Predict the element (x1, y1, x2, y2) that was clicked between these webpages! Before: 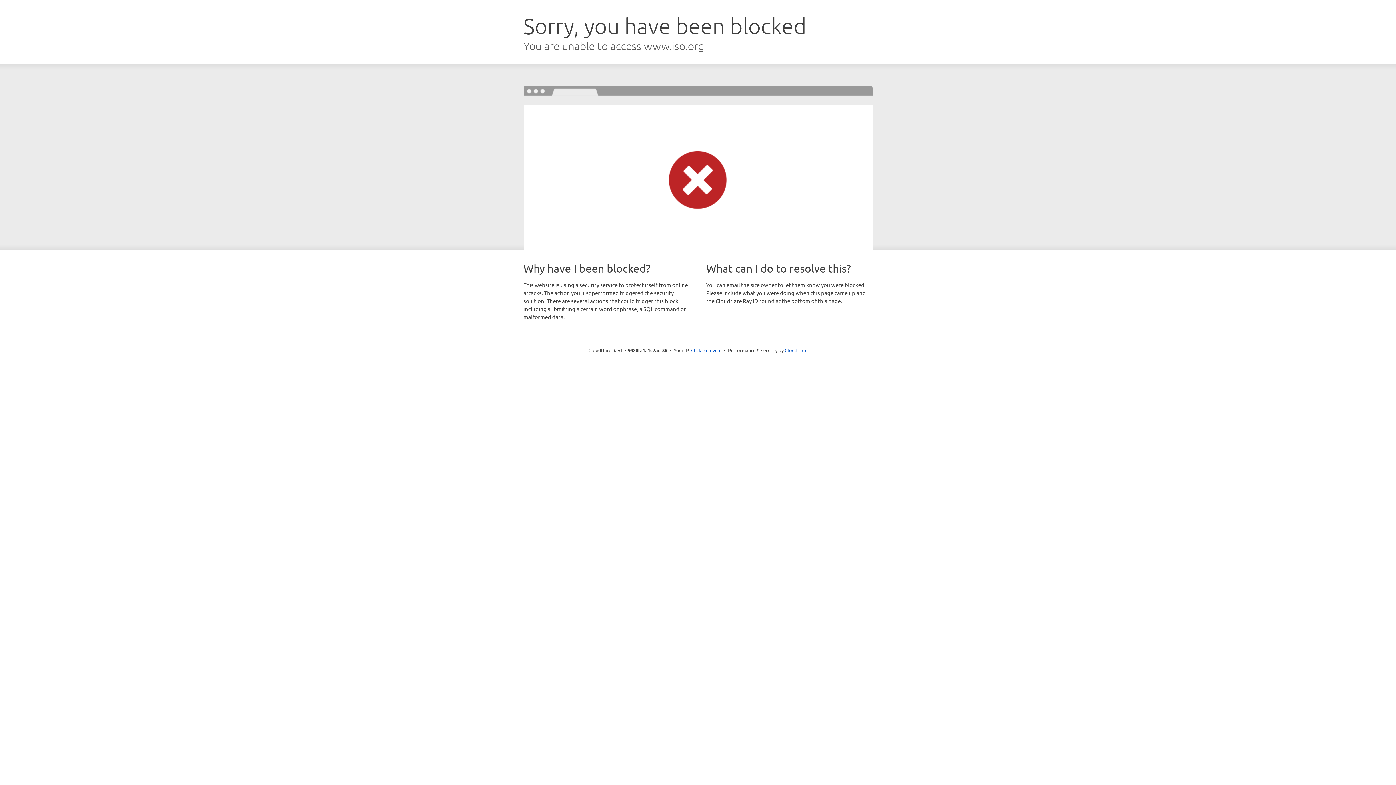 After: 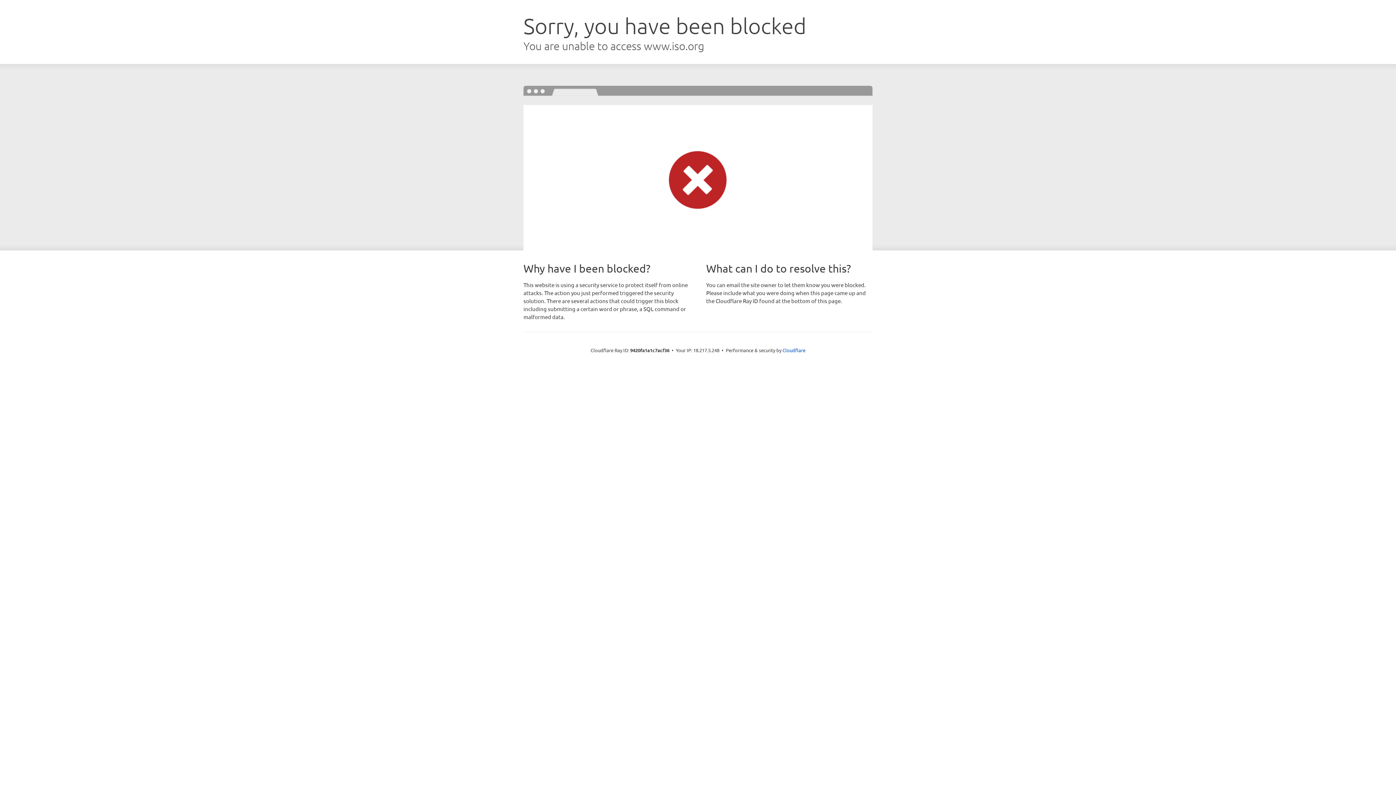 Action: bbox: (691, 346, 721, 353) label: Click to reveal